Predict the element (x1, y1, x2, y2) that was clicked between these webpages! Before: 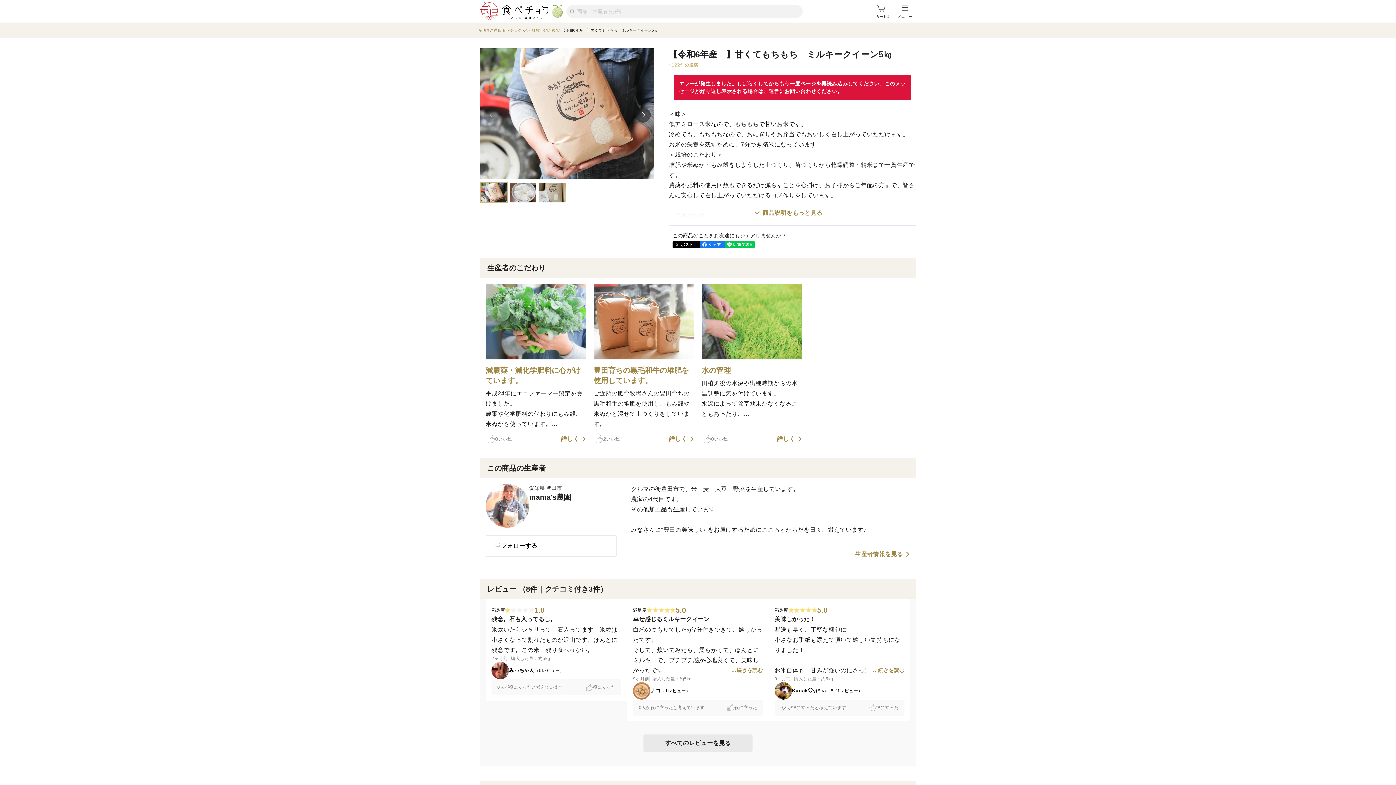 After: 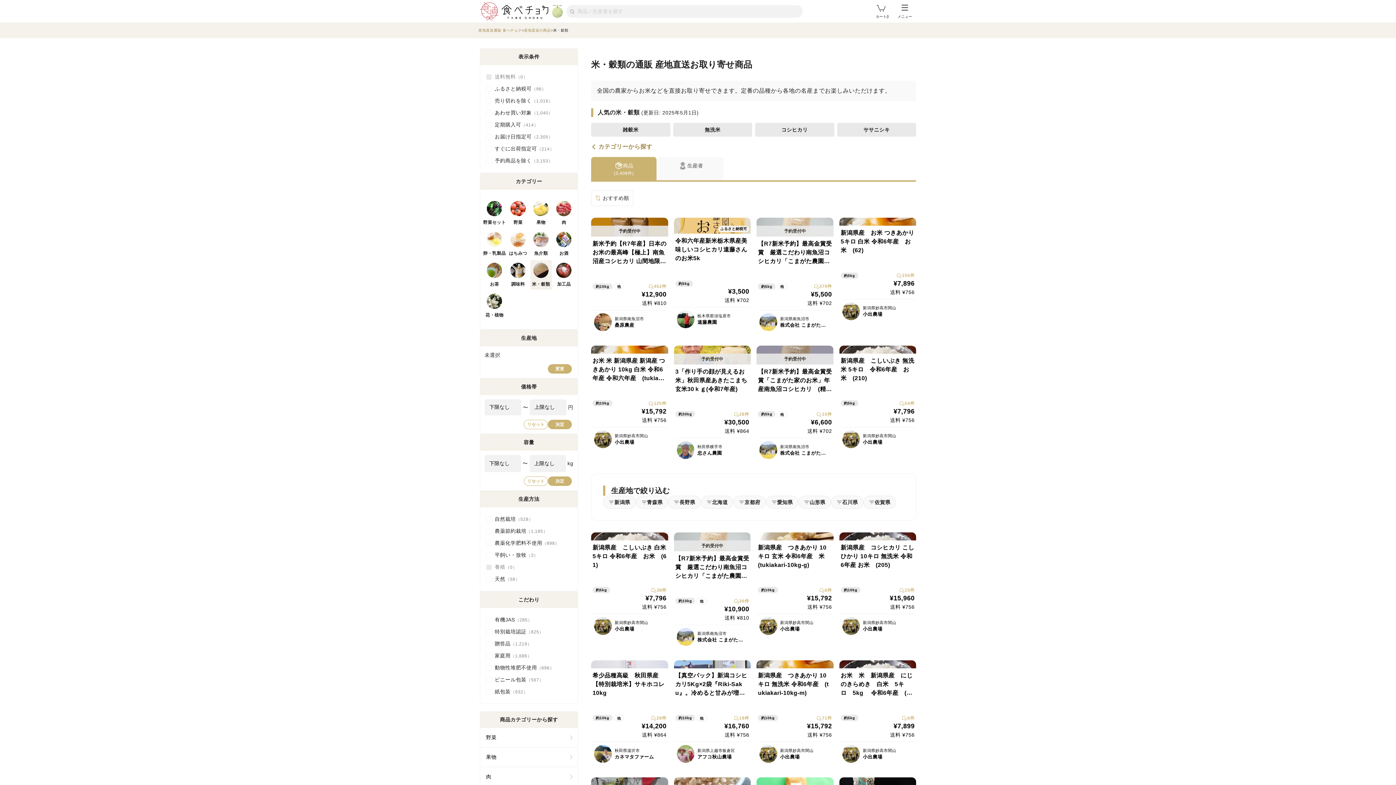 Action: bbox: (524, 28, 541, 32) label: 米・穀類